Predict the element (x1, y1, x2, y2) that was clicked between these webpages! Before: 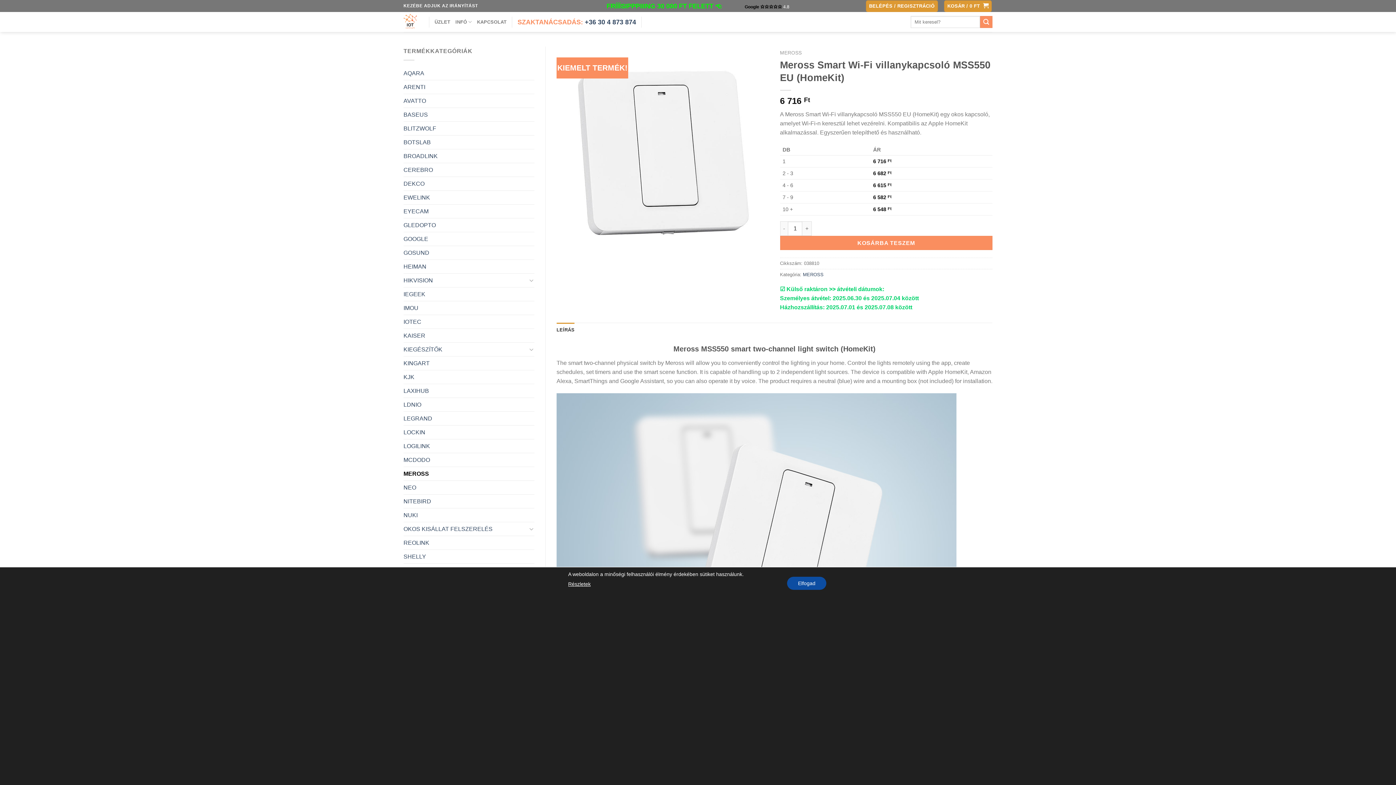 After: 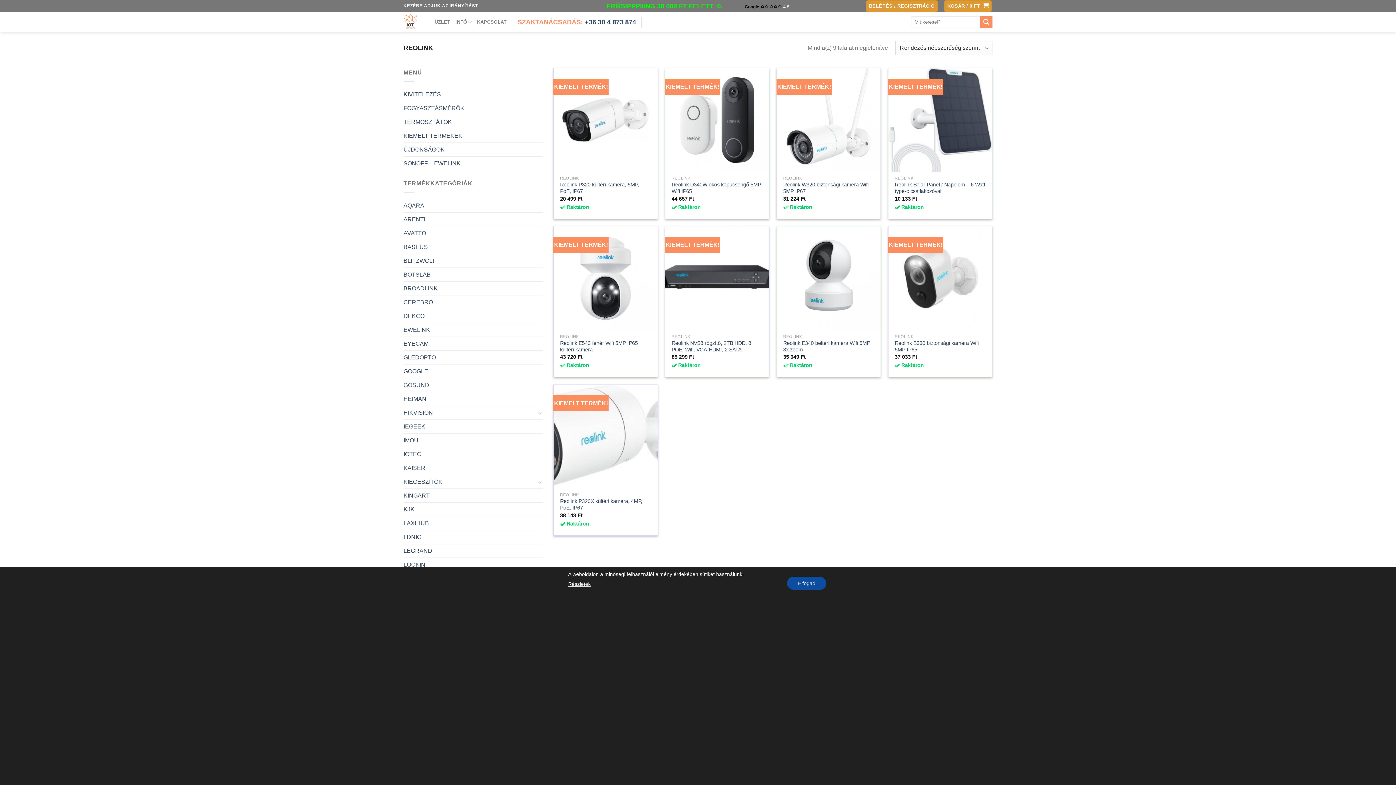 Action: bbox: (403, 536, 534, 549) label: REOLINK